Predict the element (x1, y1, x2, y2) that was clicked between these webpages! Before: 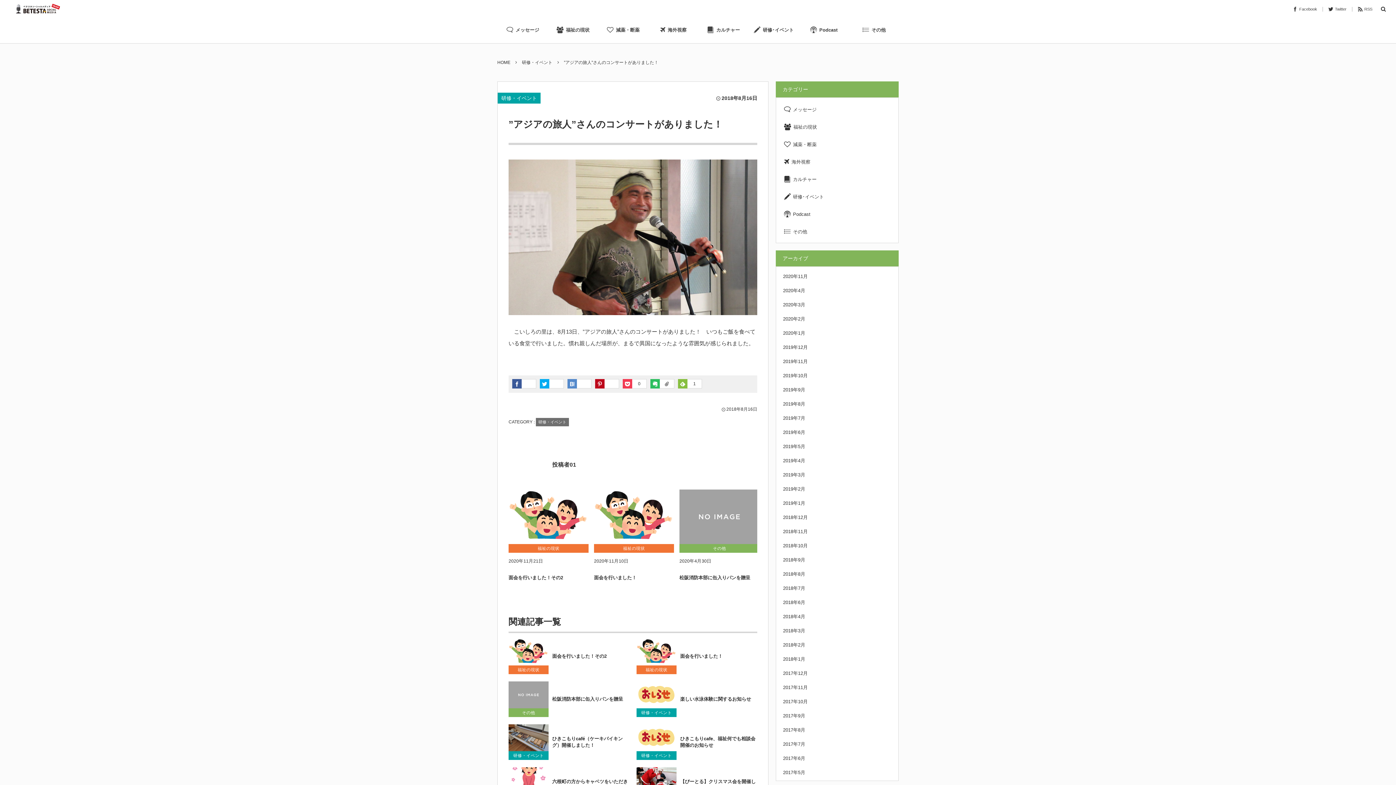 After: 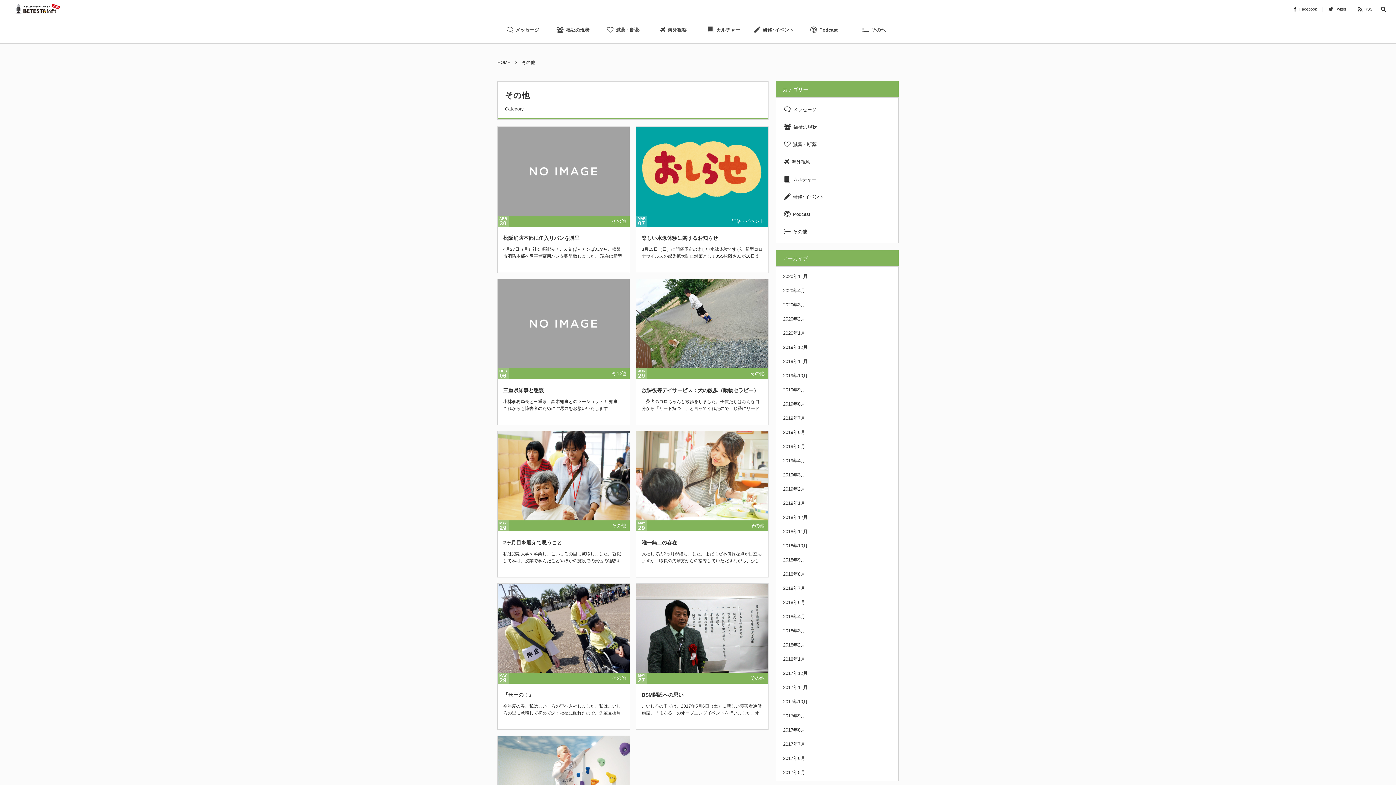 Action: bbox: (852, 21, 895, 43) label:  その他